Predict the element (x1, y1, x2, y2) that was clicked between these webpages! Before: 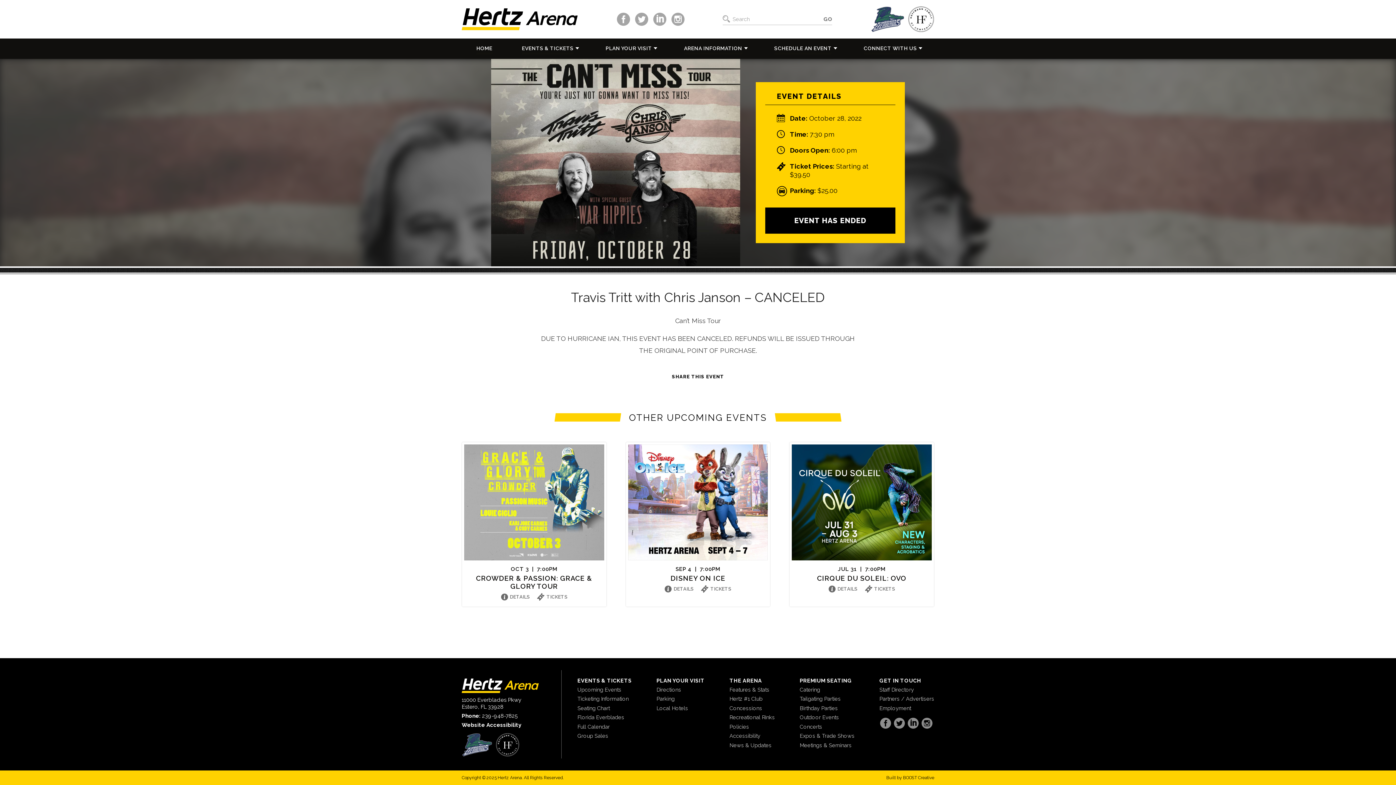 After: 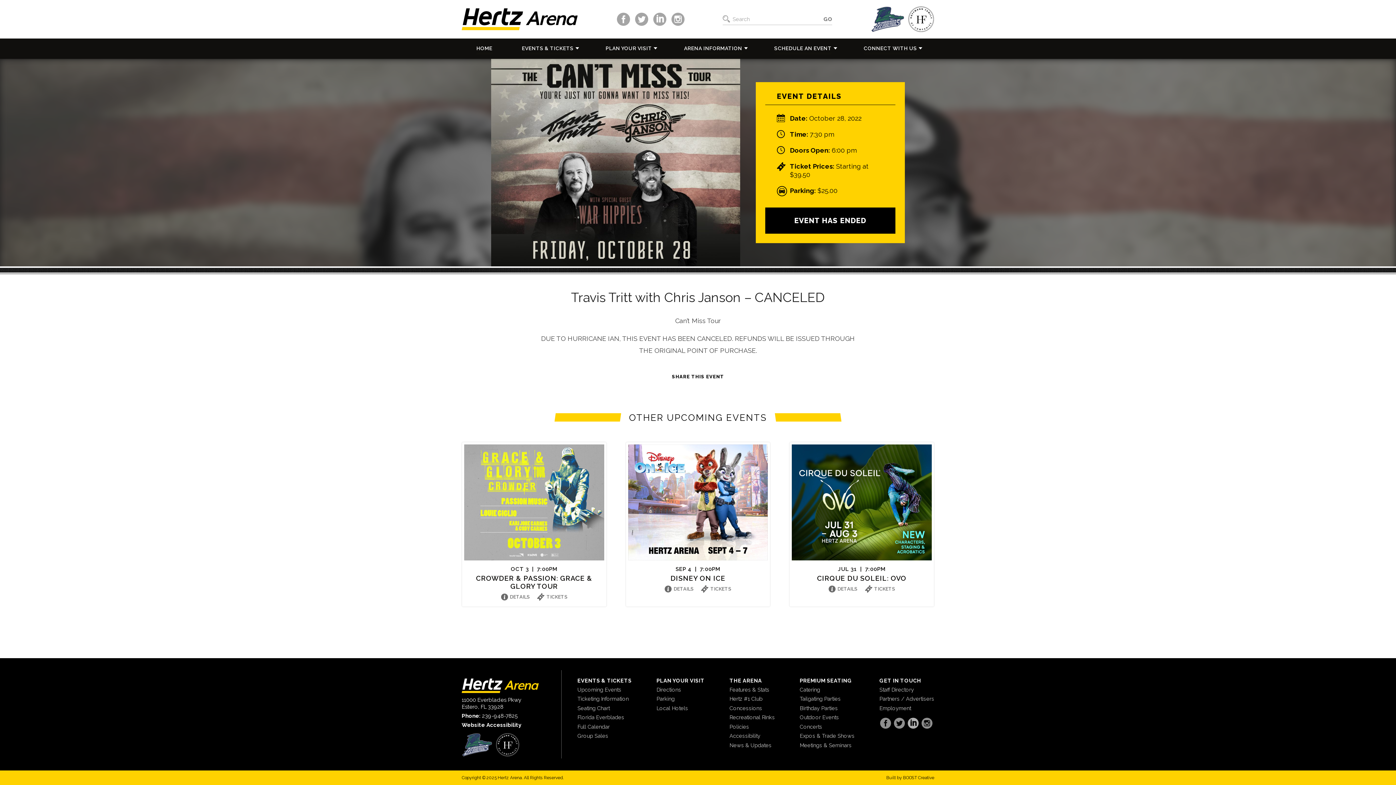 Action: label: LinkedIn profile bbox: (907, 718, 918, 728)